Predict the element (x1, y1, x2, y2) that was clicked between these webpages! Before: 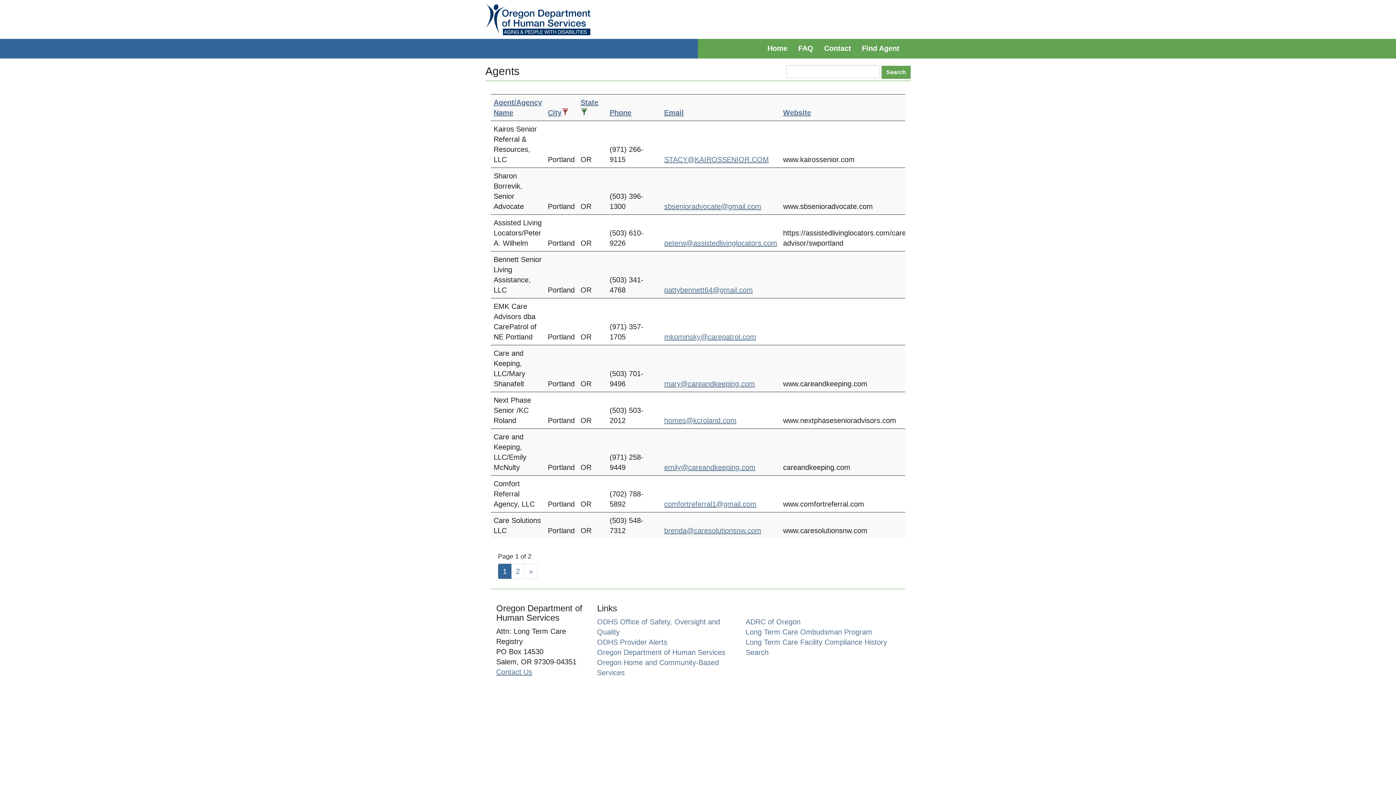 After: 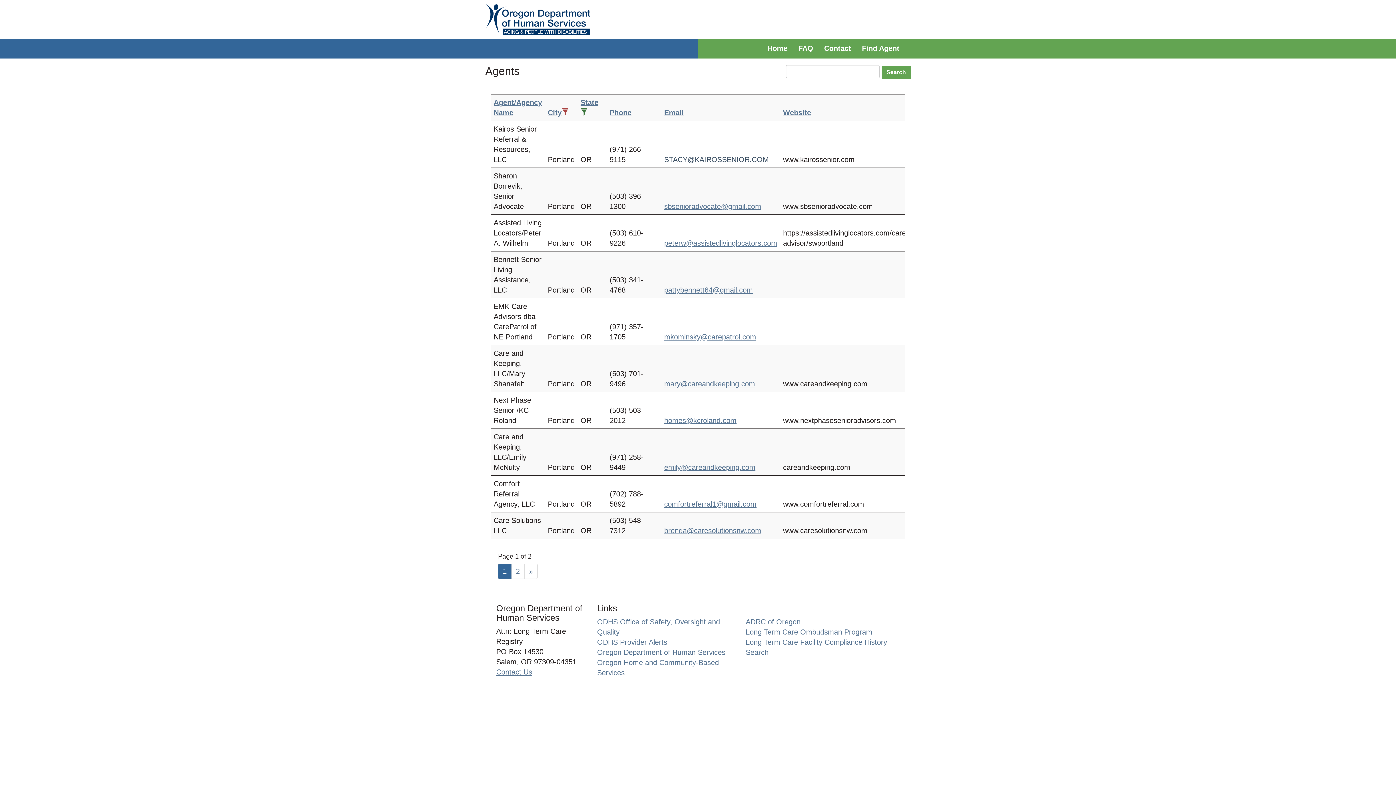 Action: bbox: (664, 155, 769, 163) label: STACY@KAIROSSENIOR.COM